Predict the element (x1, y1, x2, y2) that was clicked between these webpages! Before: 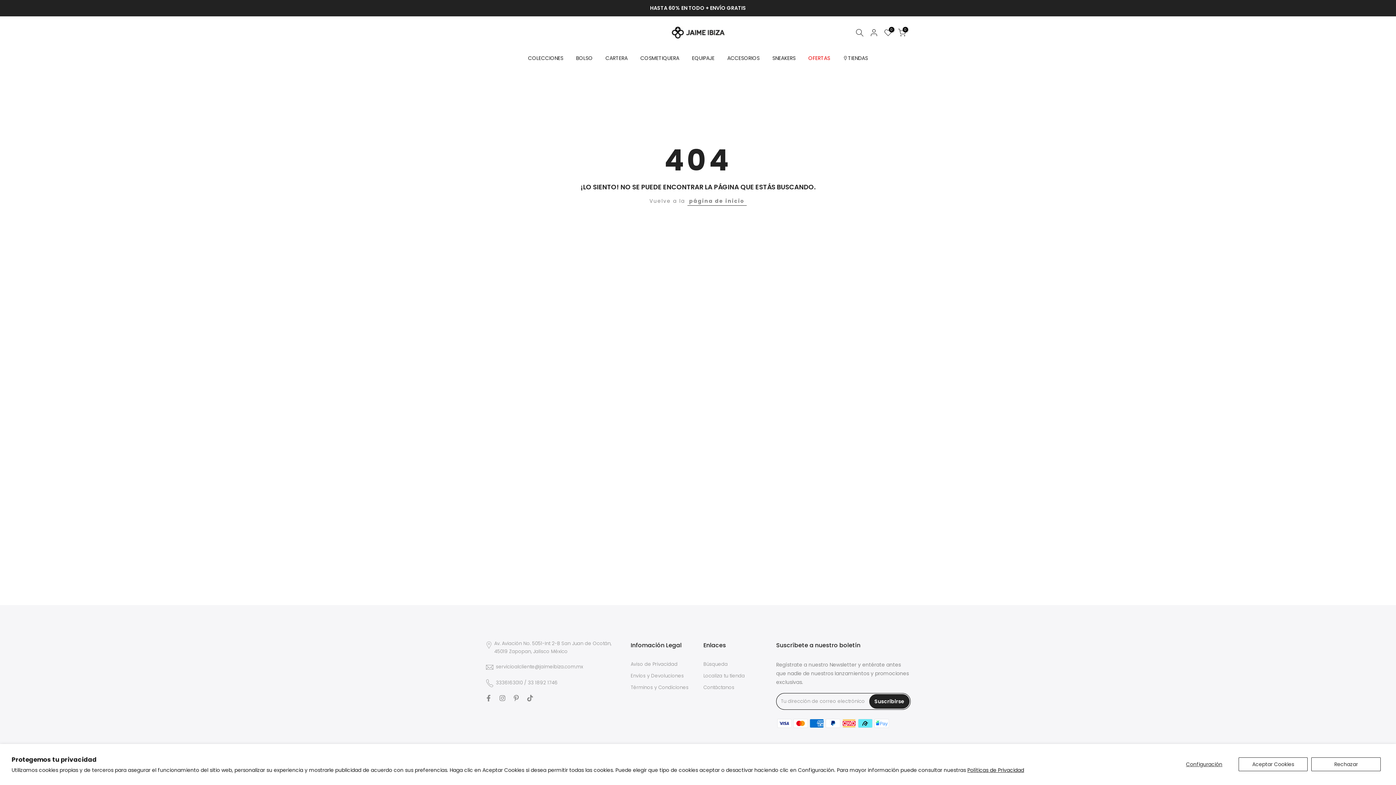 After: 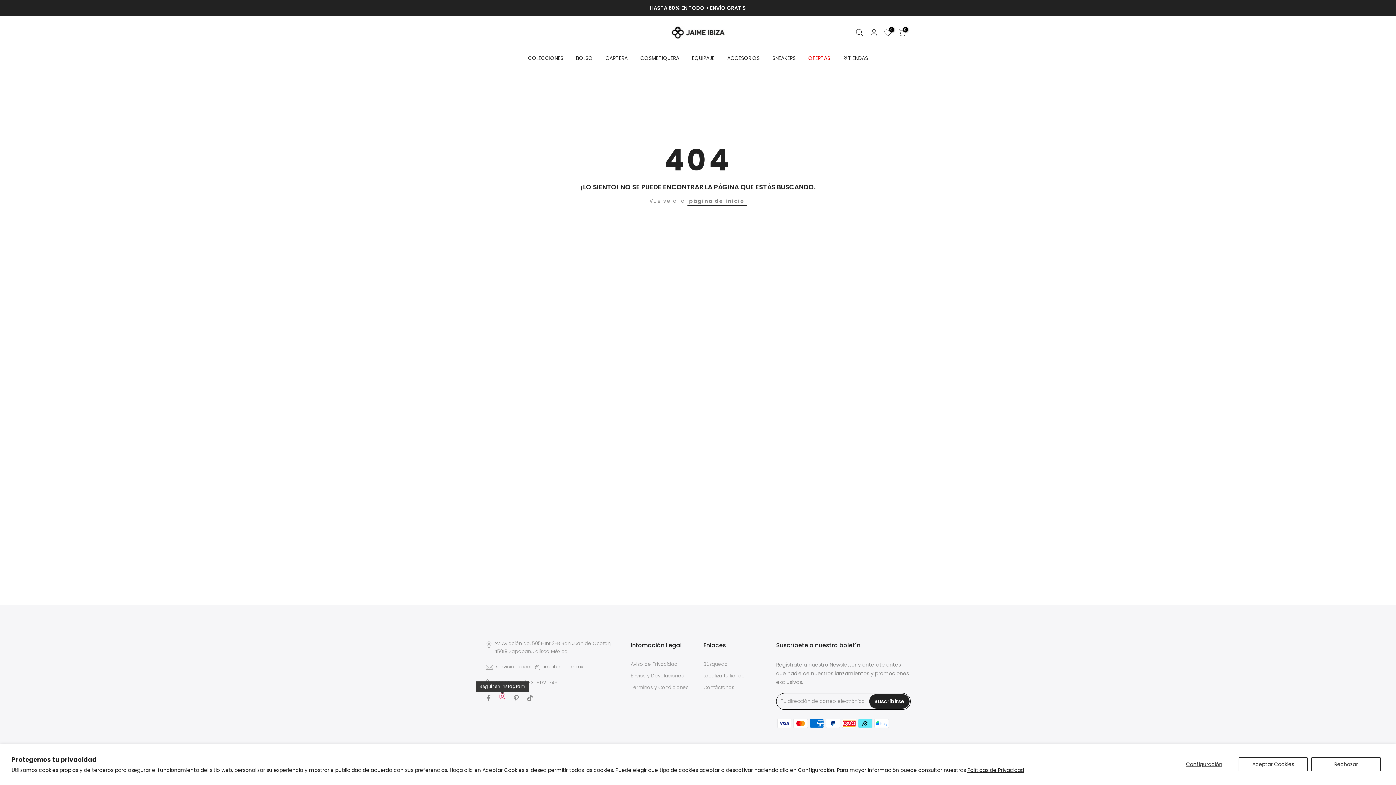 Action: bbox: (499, 695, 505, 704)